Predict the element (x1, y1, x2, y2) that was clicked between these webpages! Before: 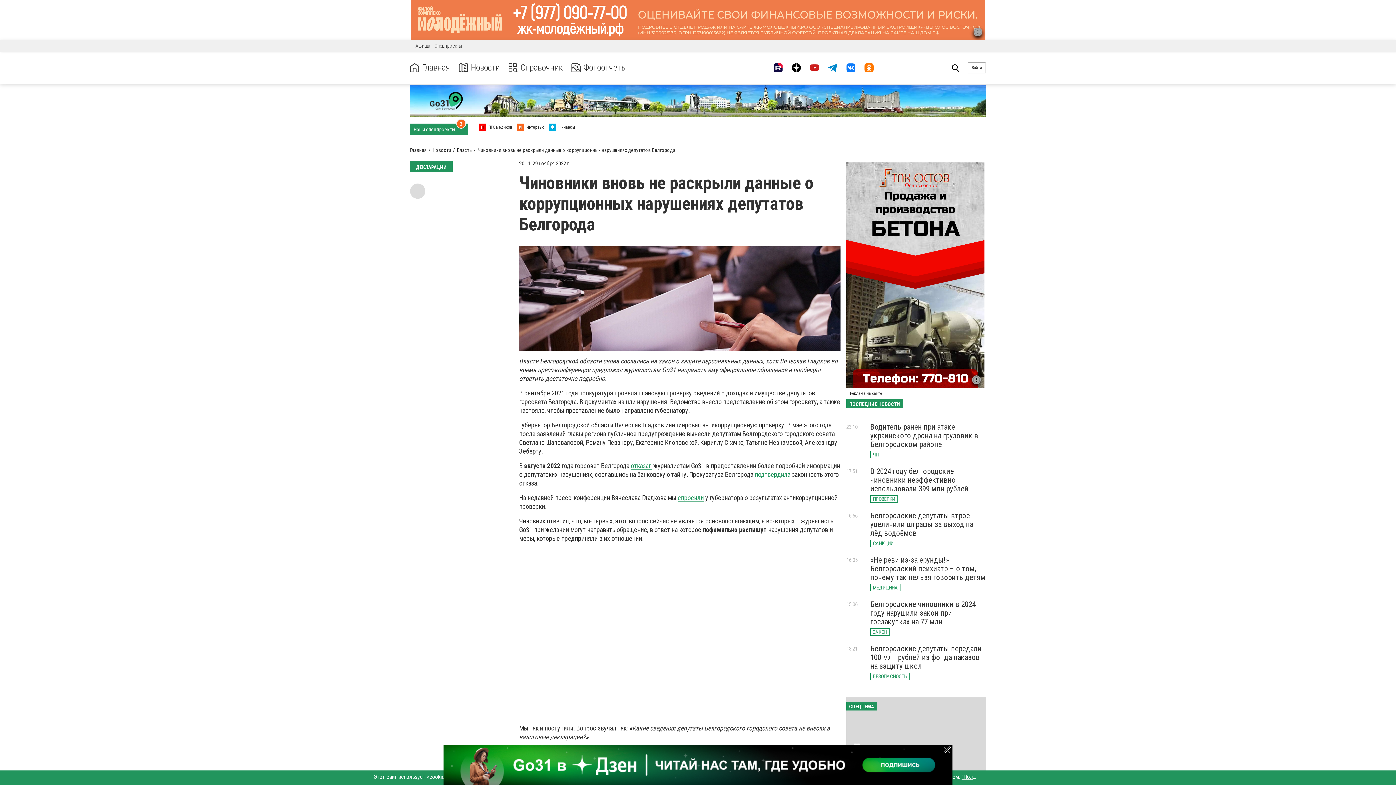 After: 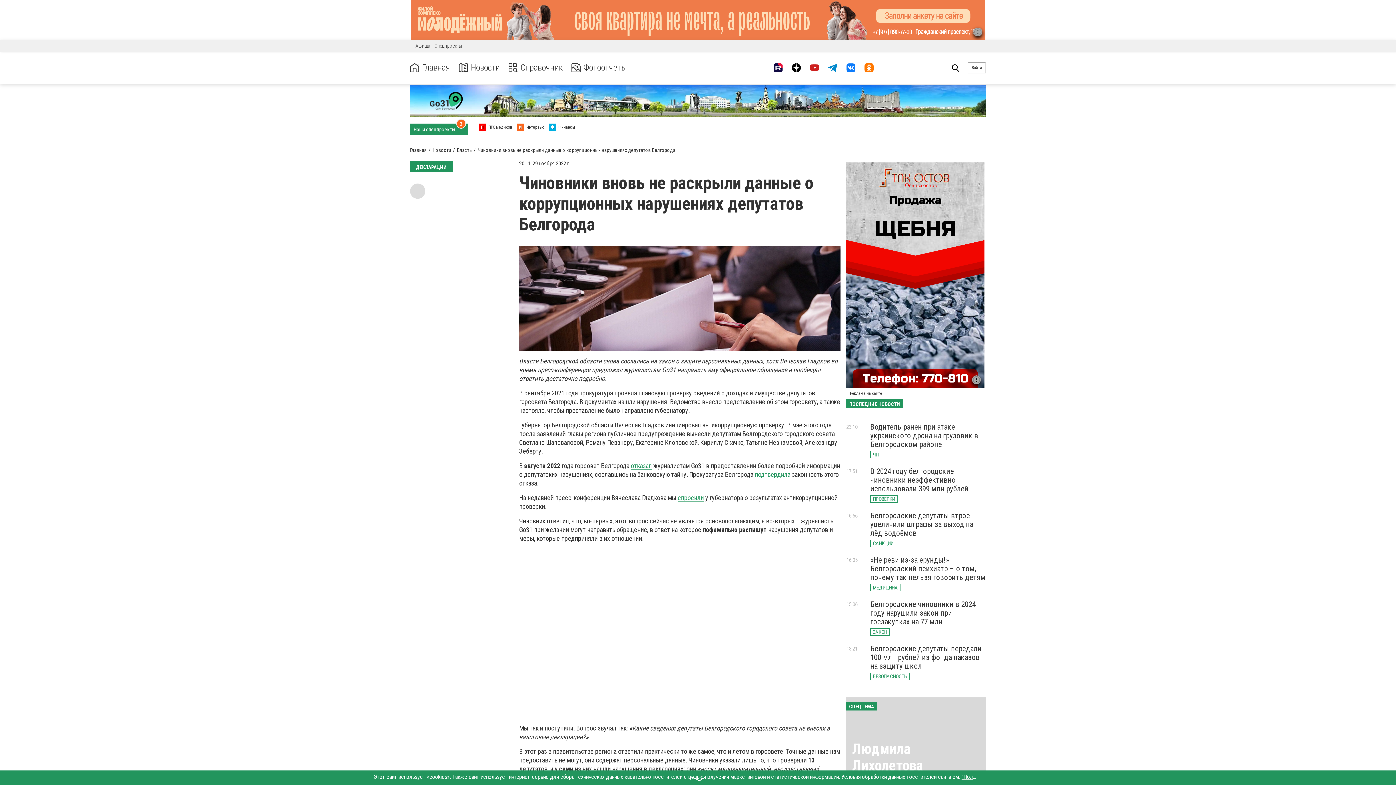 Action: bbox: (944, 746, 951, 753)